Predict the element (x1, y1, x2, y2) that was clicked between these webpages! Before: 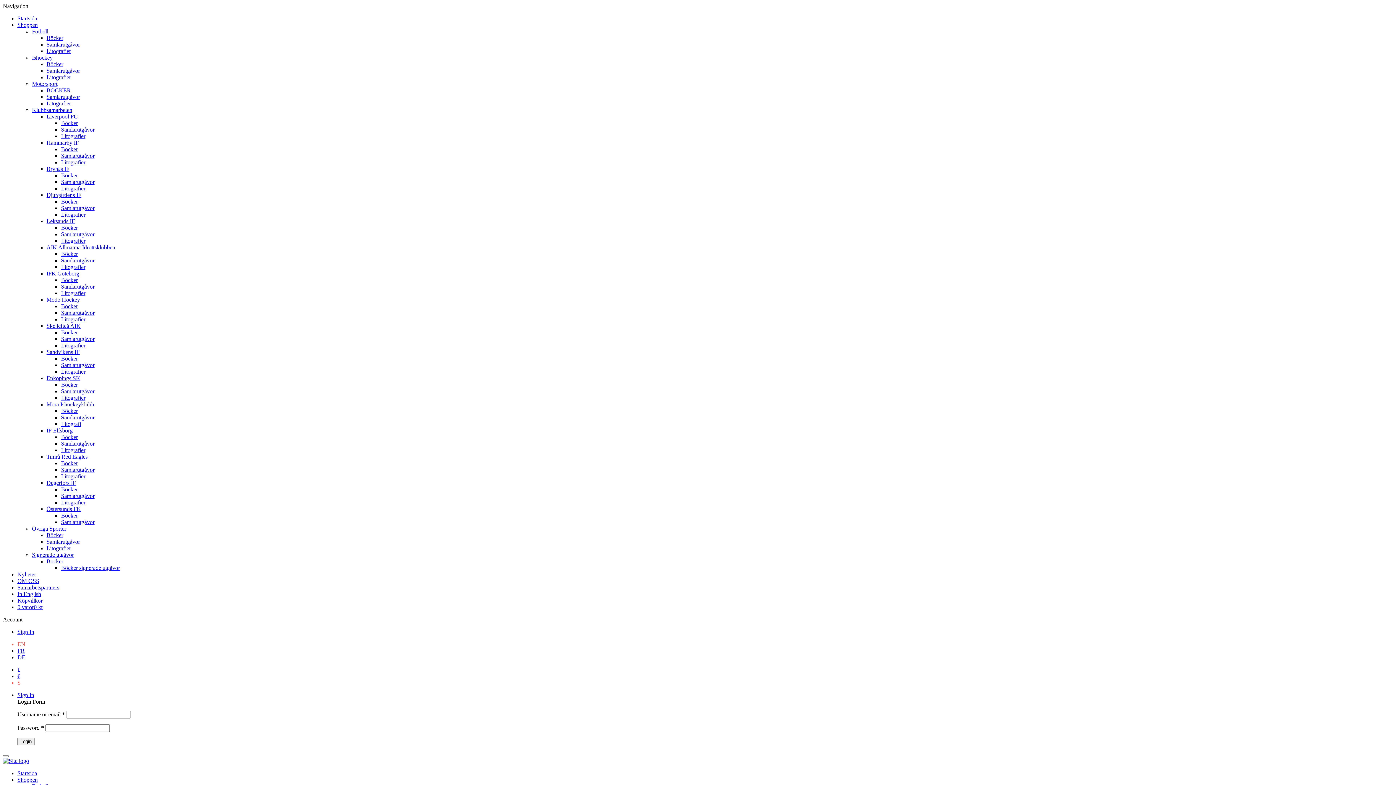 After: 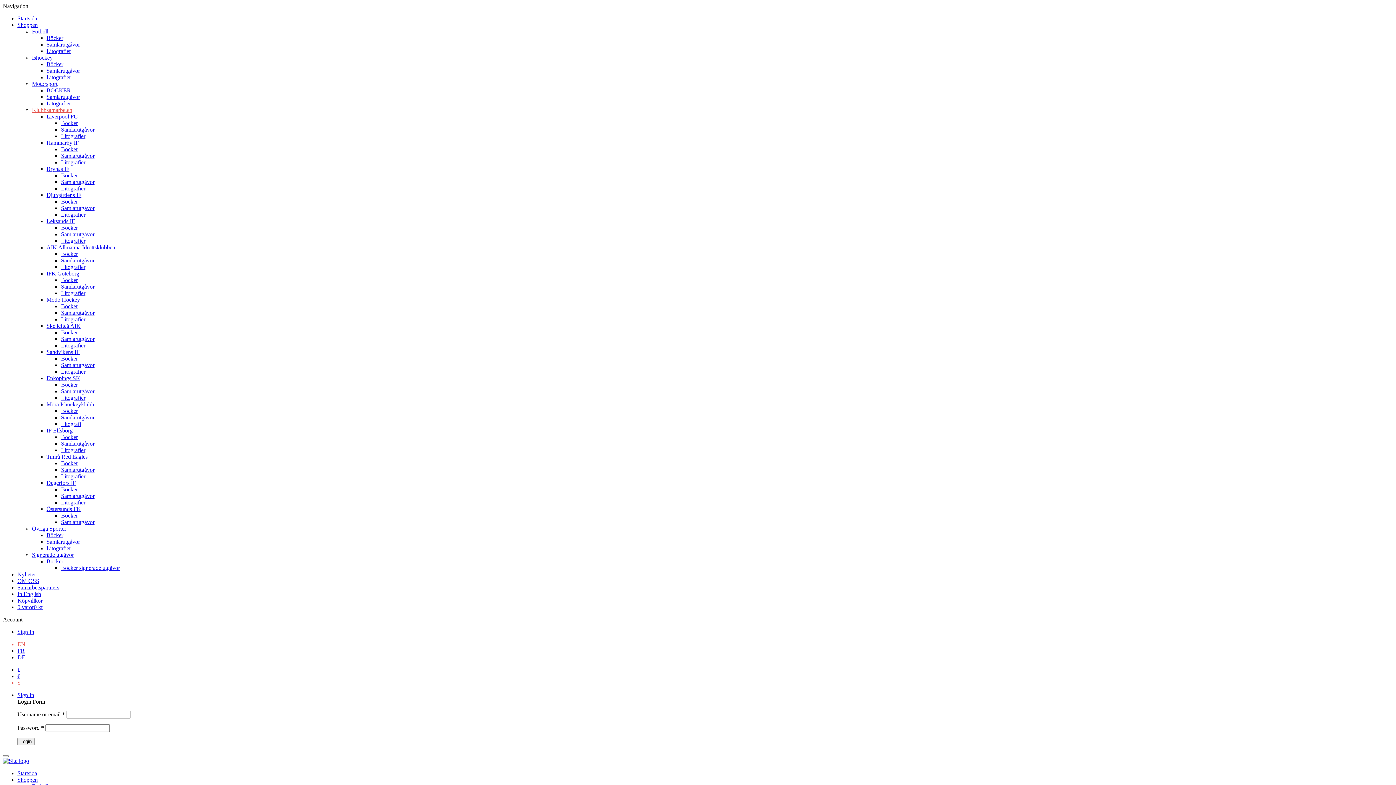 Action: bbox: (32, 106, 72, 113) label: Klubbsamarbeten